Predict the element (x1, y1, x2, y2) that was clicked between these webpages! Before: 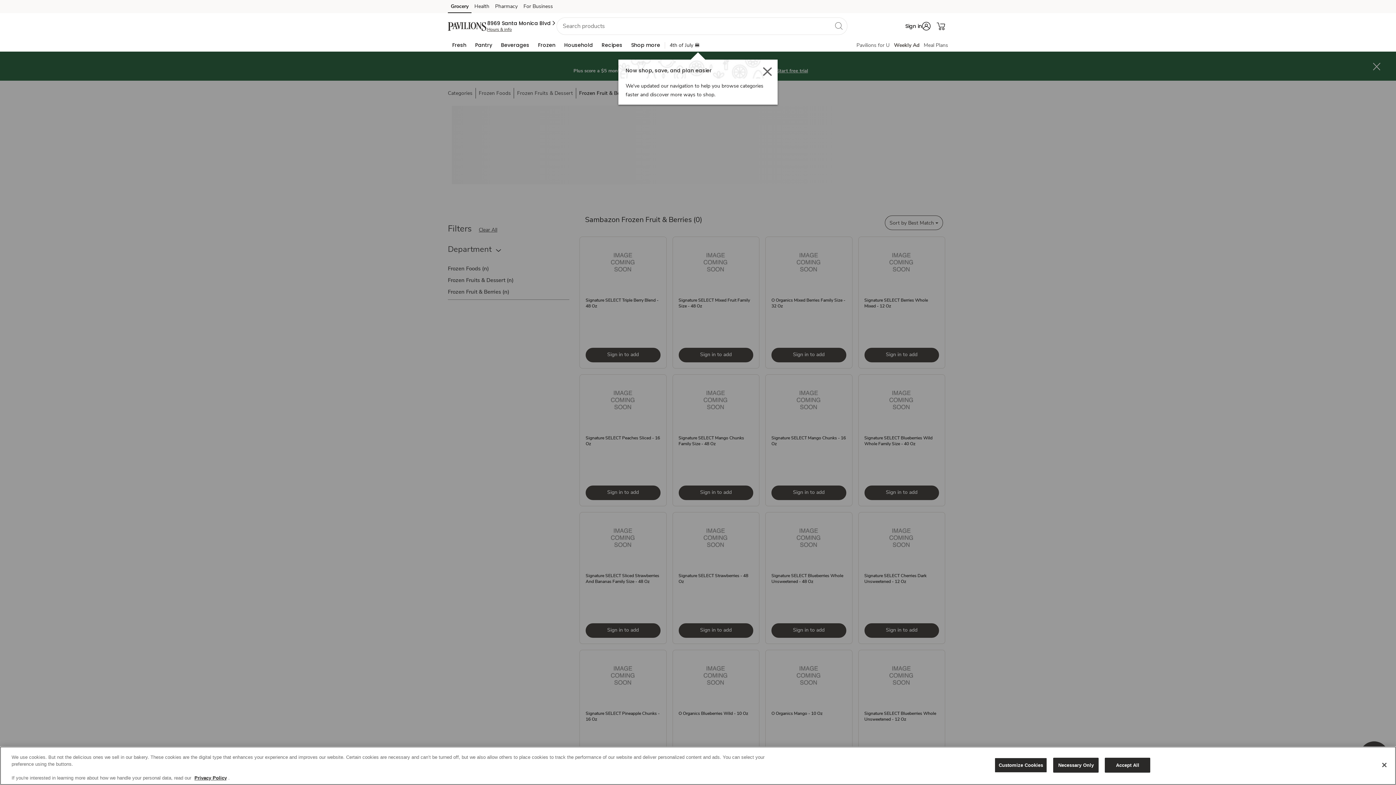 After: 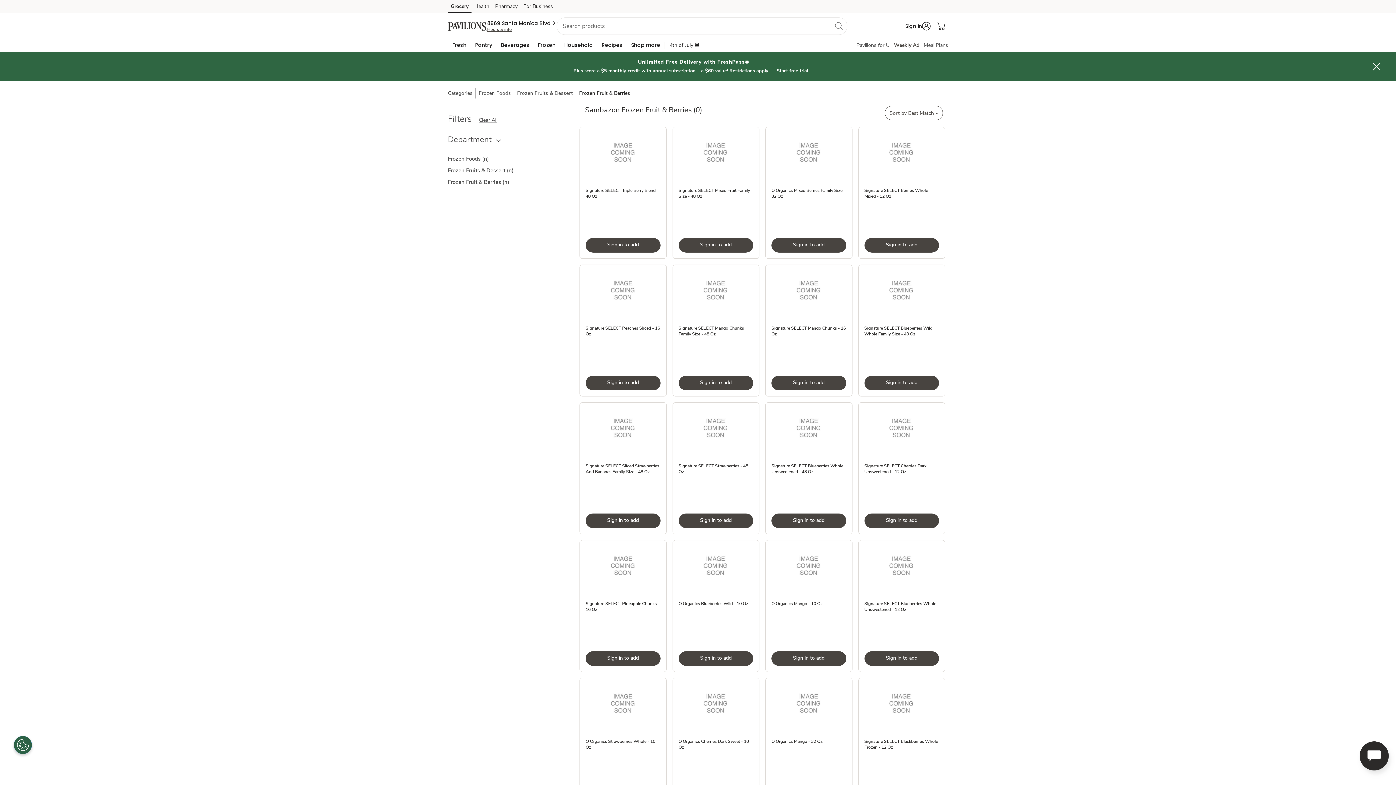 Action: bbox: (1053, 758, 1099, 773) label: Necessary Only